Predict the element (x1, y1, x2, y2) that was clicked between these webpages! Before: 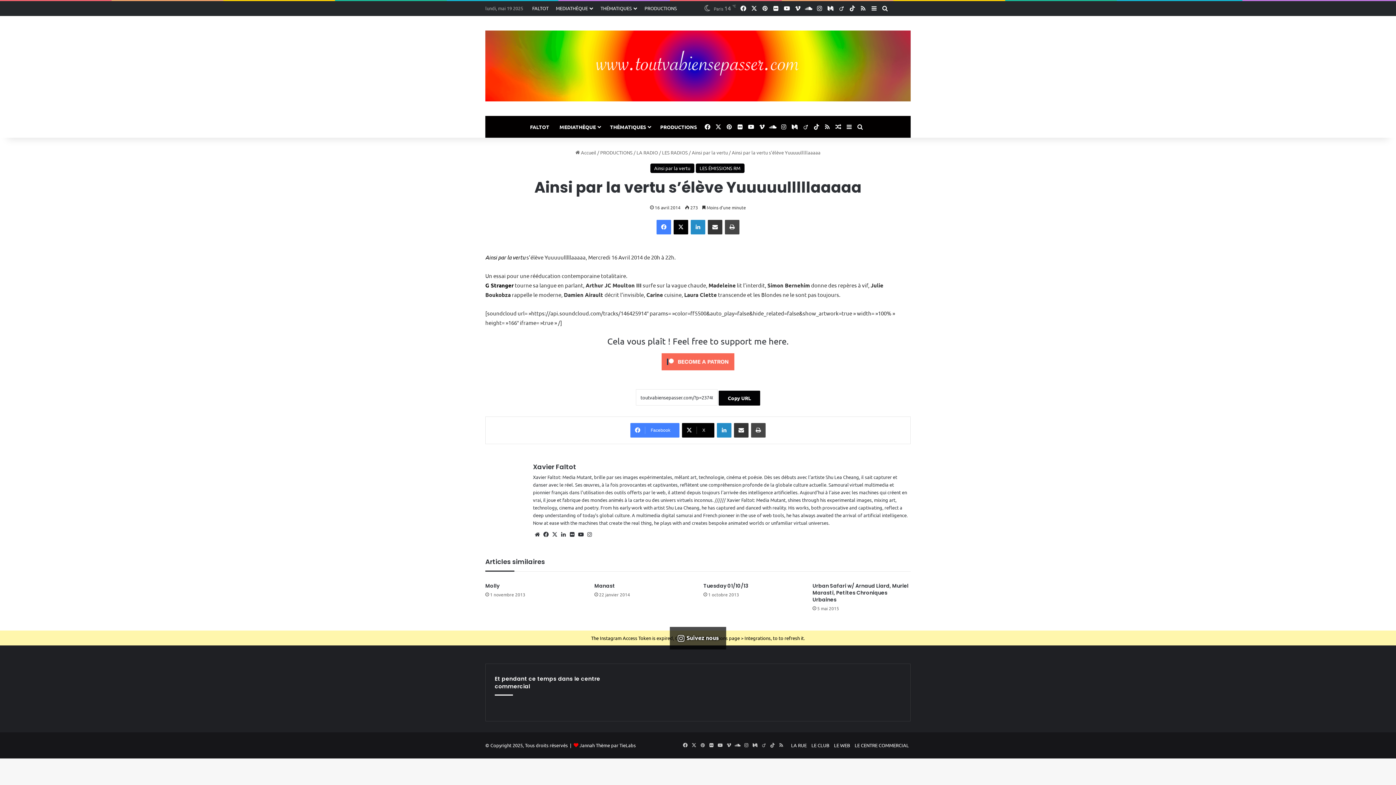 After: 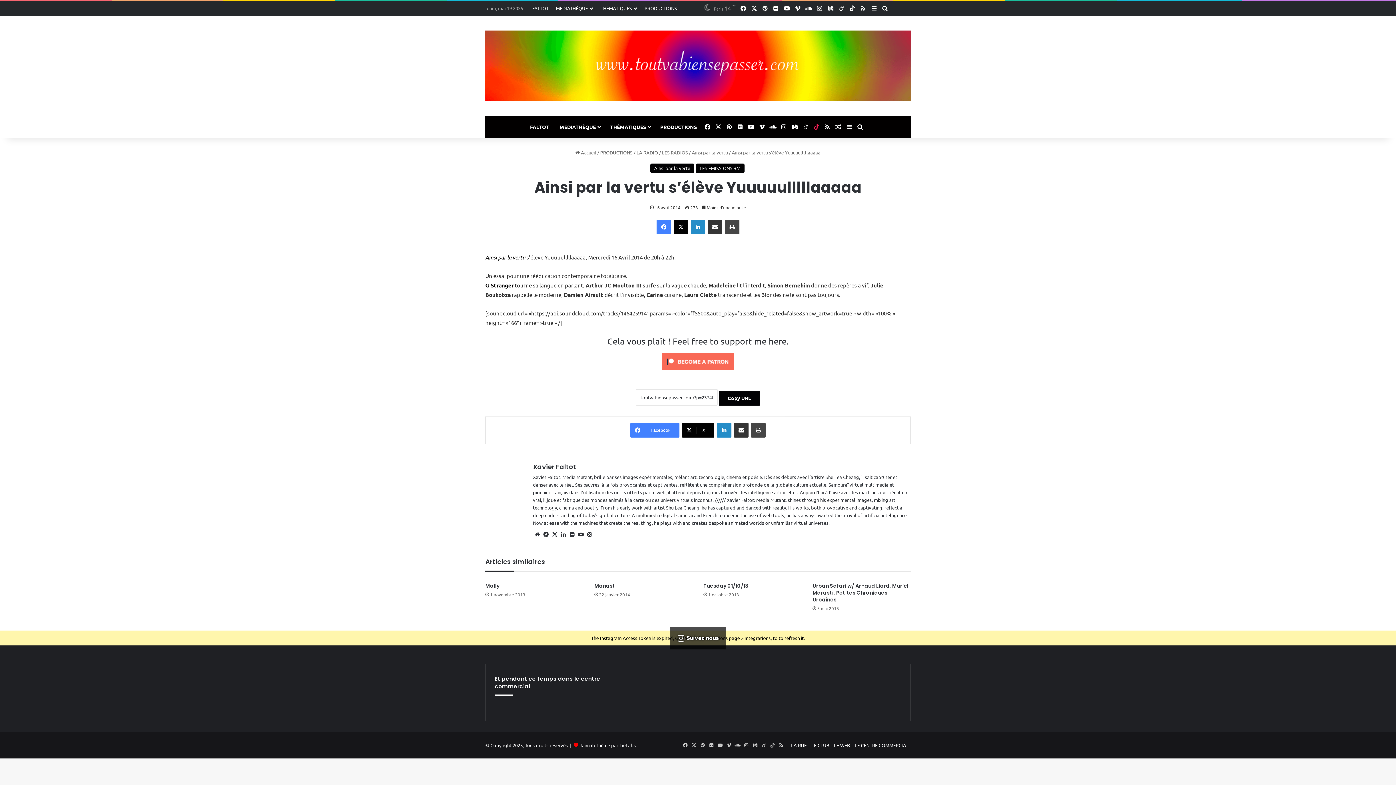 Action: label: TikTok bbox: (811, 116, 822, 137)